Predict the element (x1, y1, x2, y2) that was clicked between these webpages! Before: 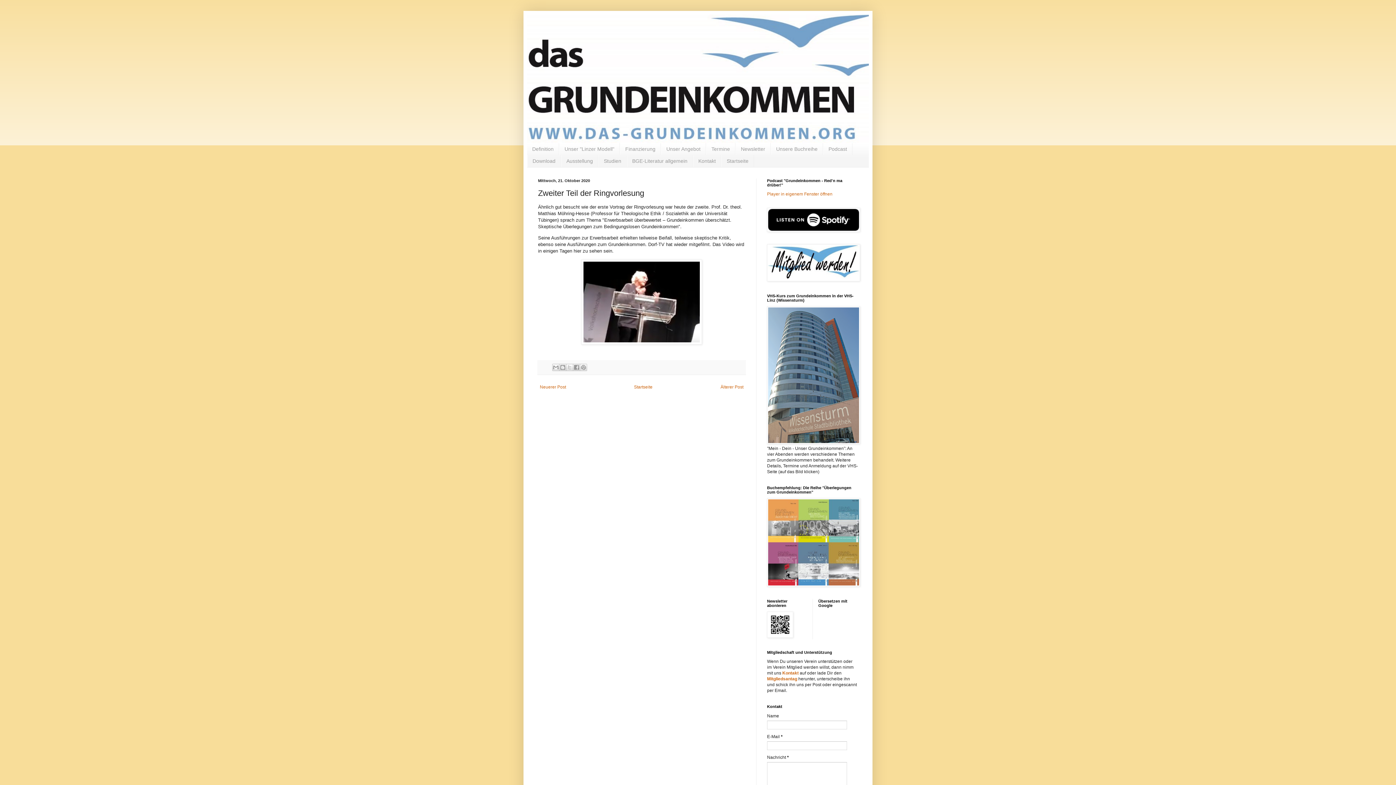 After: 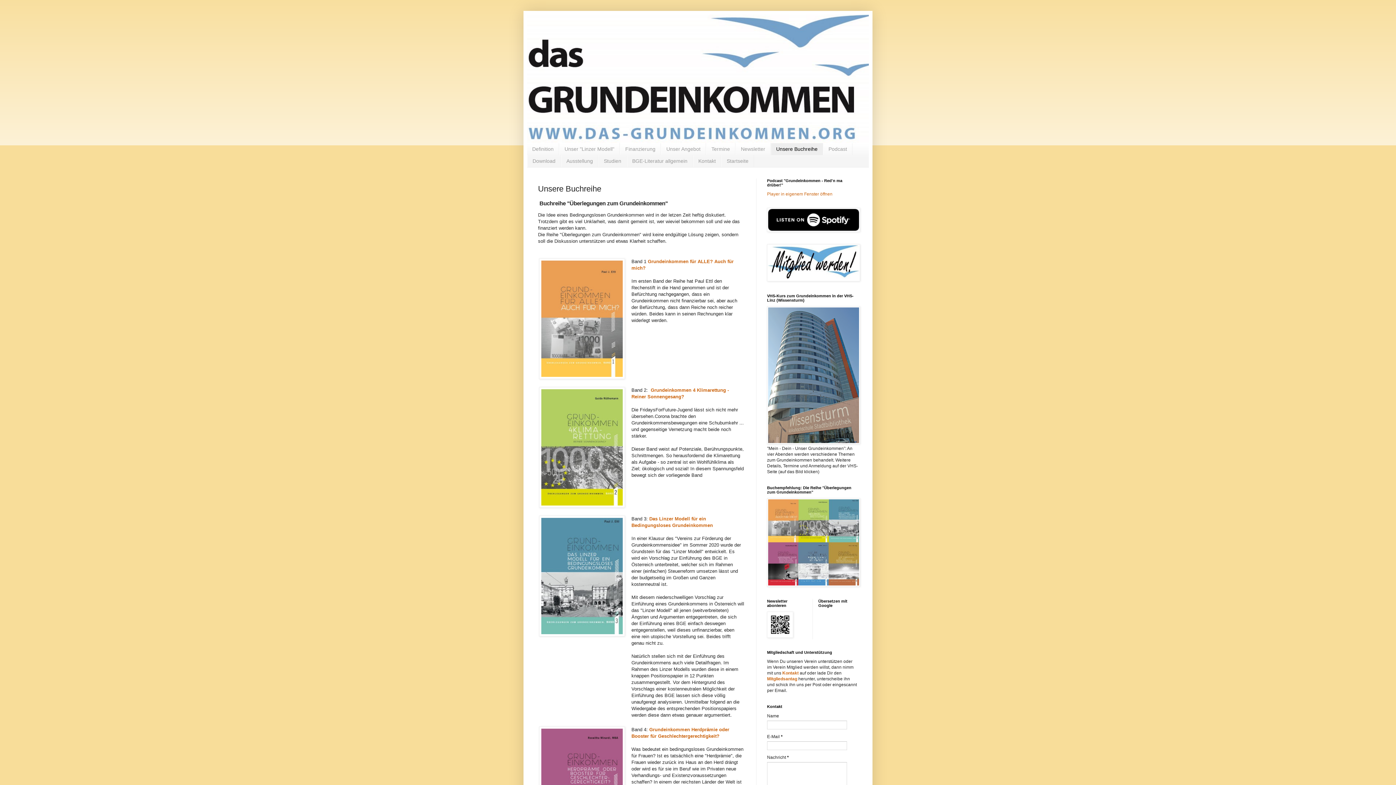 Action: bbox: (770, 143, 823, 155) label: Unsere Buchreihe